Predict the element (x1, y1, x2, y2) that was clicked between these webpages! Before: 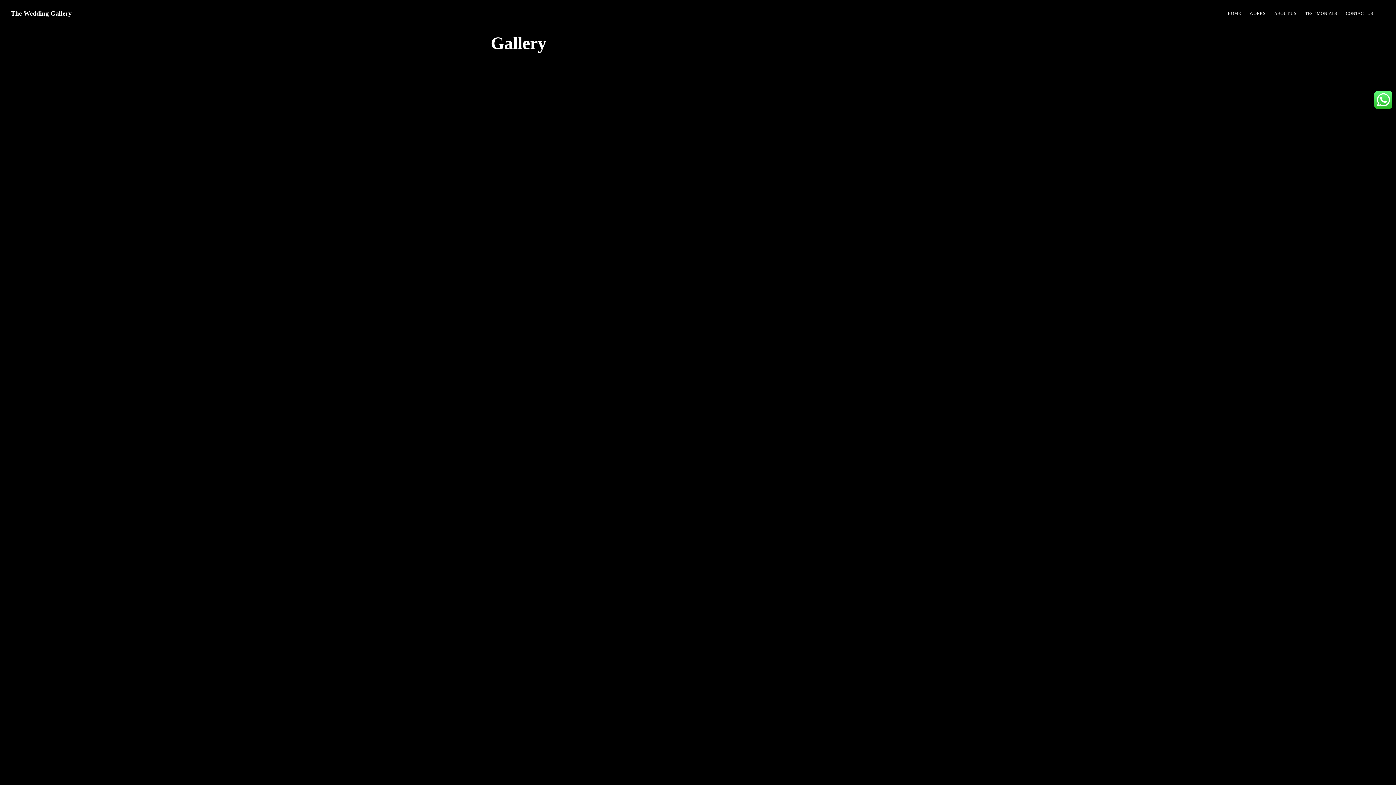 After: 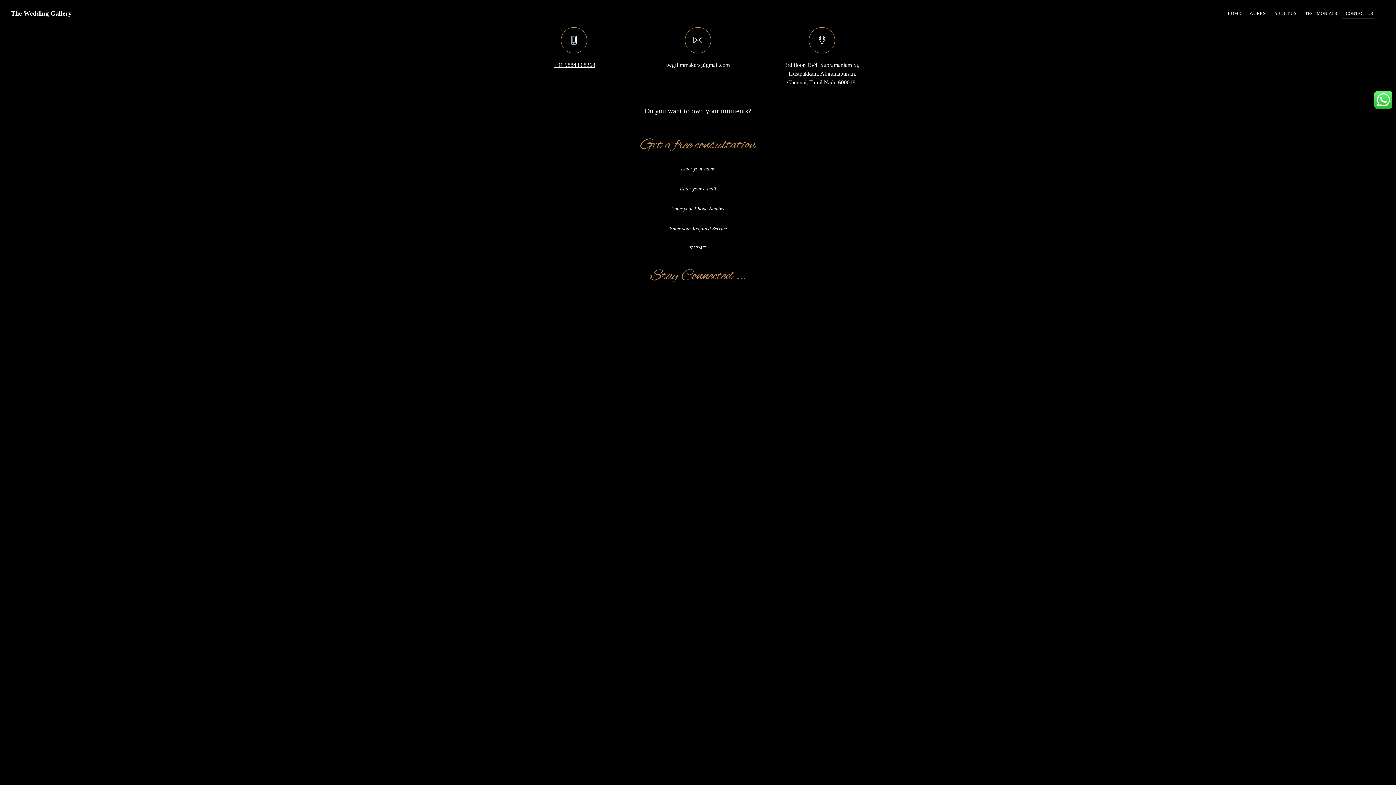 Action: bbox: (1342, 0, 1374, 27) label: CONTACT US